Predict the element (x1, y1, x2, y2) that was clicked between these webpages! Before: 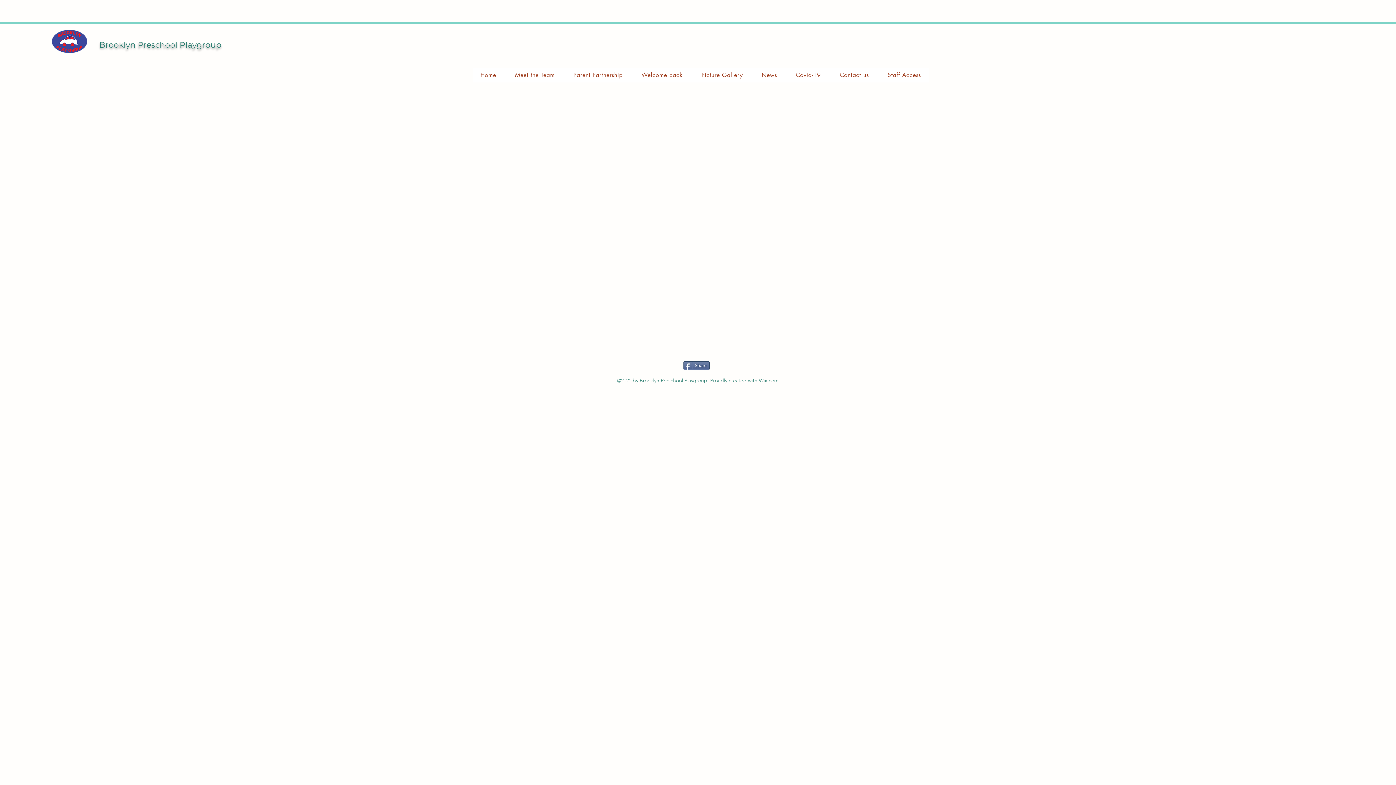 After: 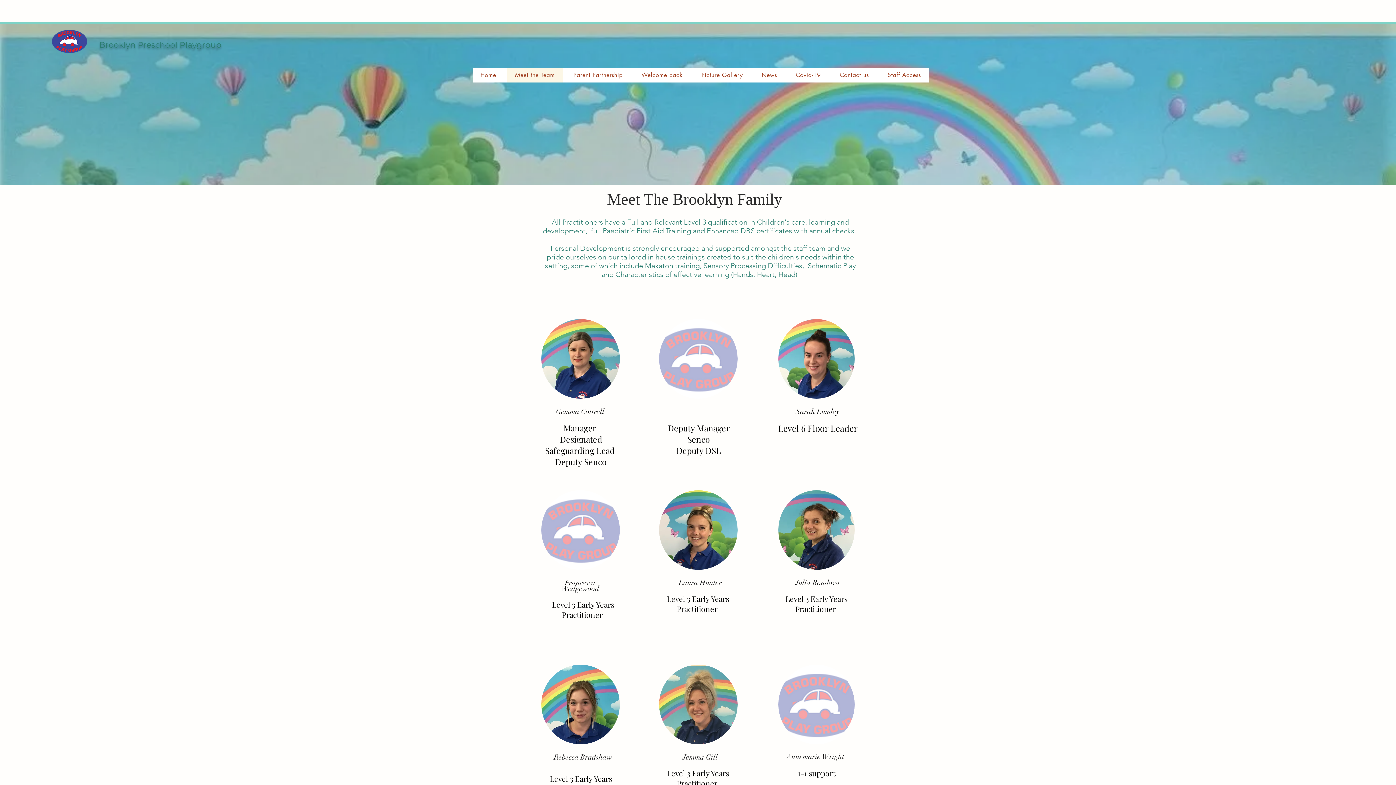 Action: bbox: (507, 67, 562, 82) label: Meet the Team